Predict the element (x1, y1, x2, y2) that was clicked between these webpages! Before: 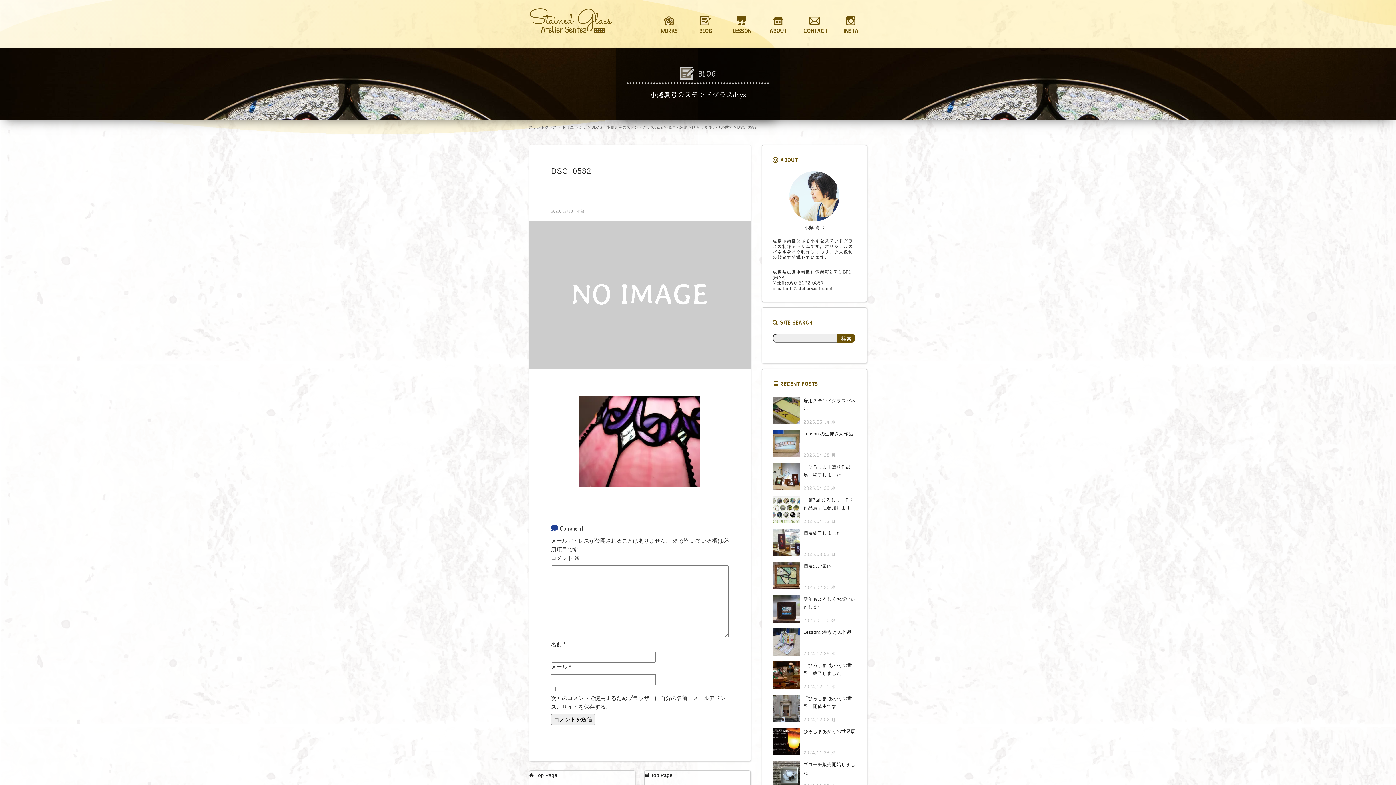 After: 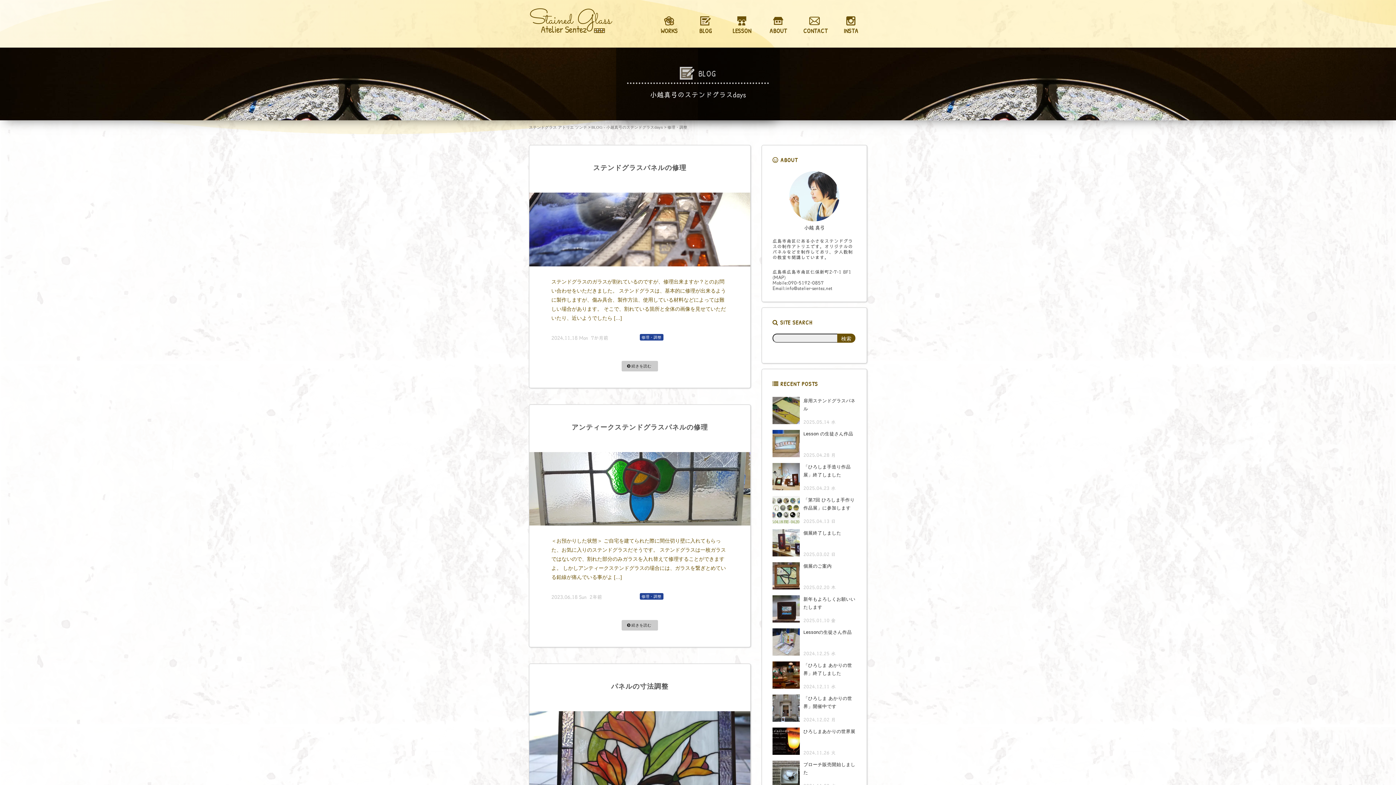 Action: label: 修理・調整 bbox: (667, 125, 687, 129)